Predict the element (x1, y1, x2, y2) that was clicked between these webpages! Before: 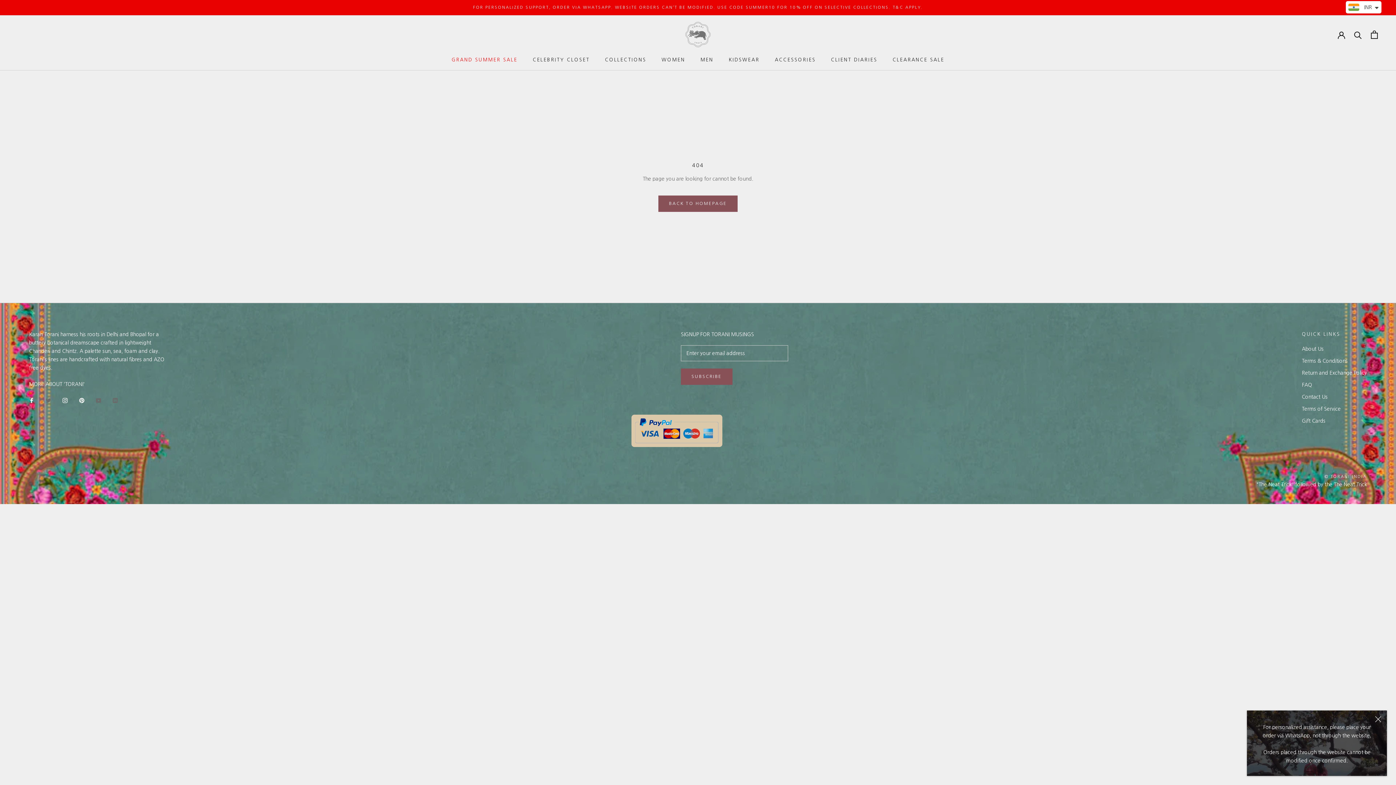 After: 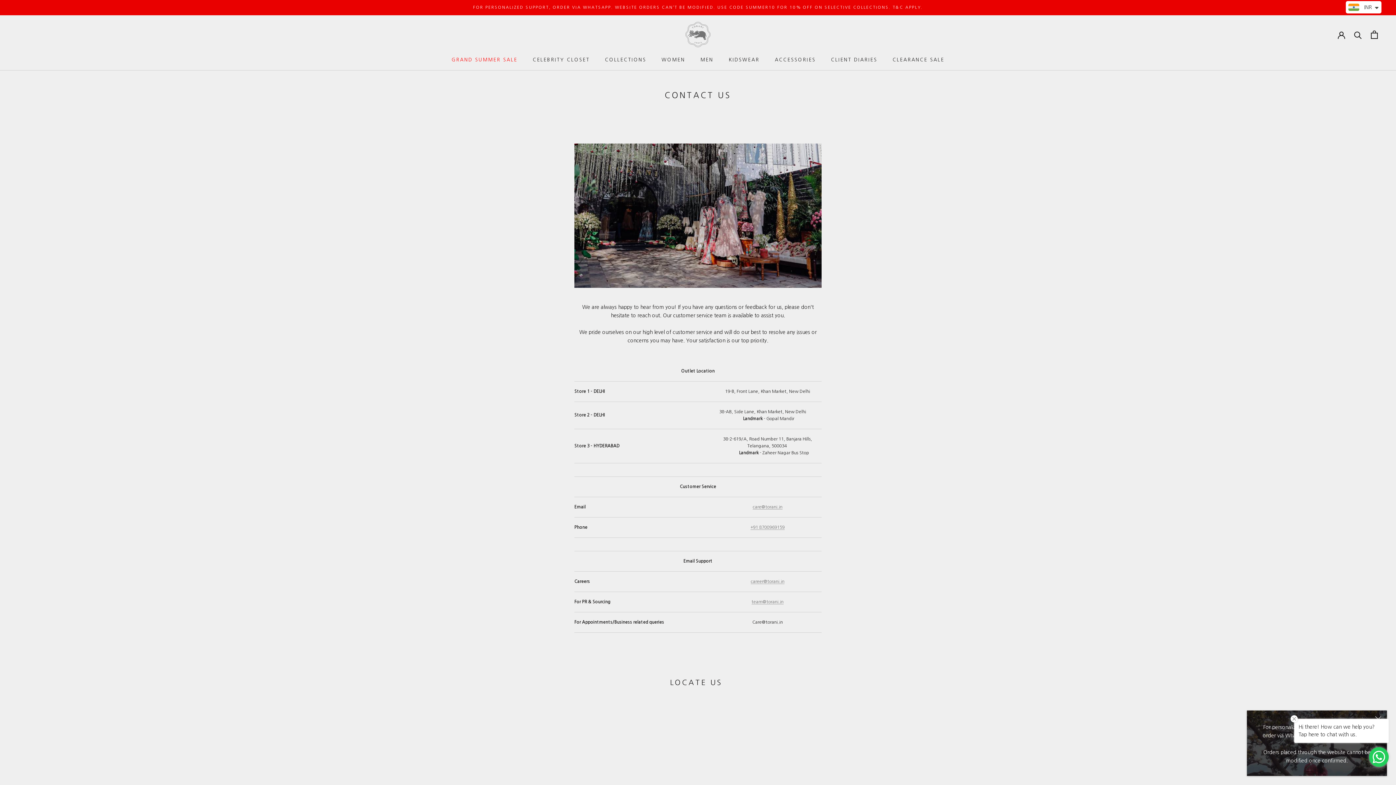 Action: bbox: (1302, 393, 1367, 401) label: Contact Us